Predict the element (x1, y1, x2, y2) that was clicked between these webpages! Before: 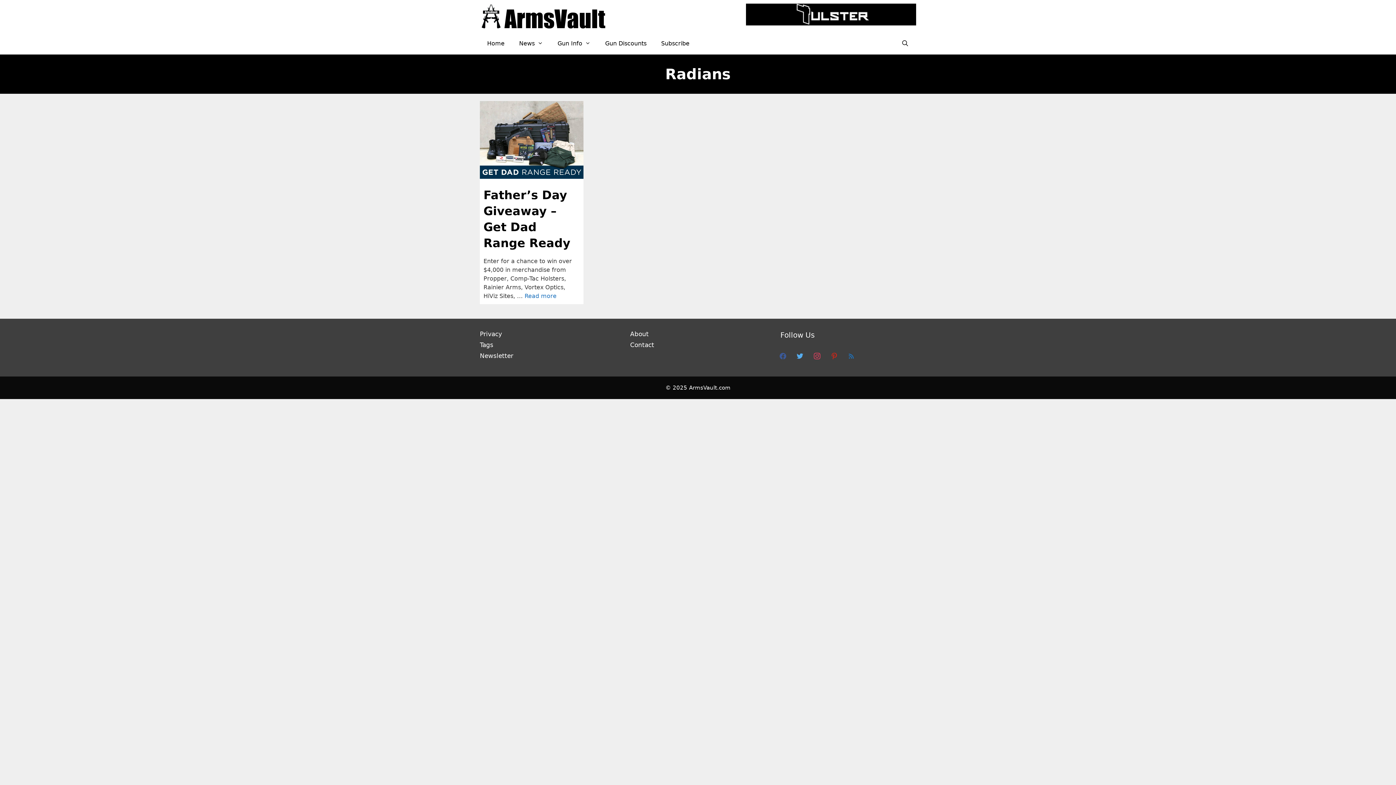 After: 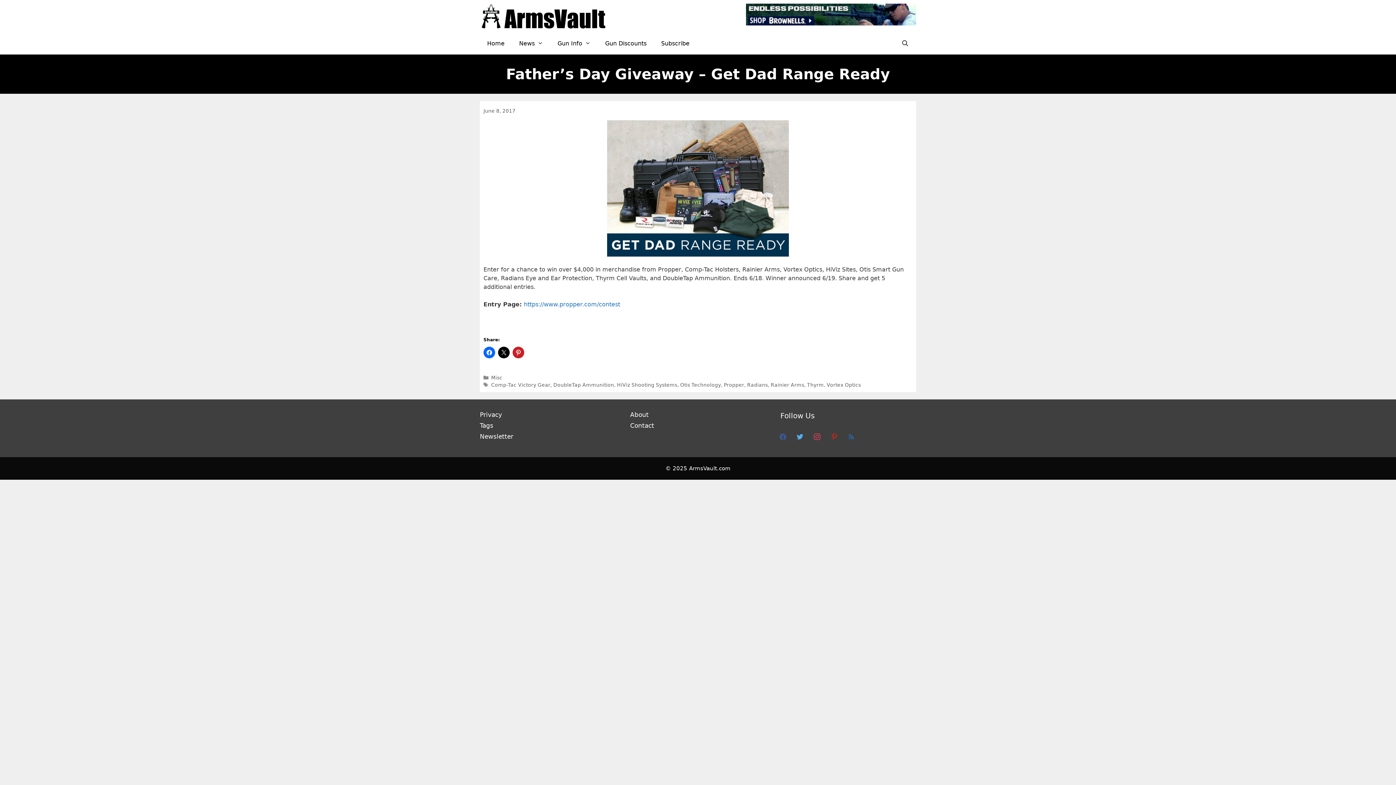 Action: bbox: (524, 292, 556, 299) label: Read more about Father’s Day Giveaway – Get Dad Range Ready